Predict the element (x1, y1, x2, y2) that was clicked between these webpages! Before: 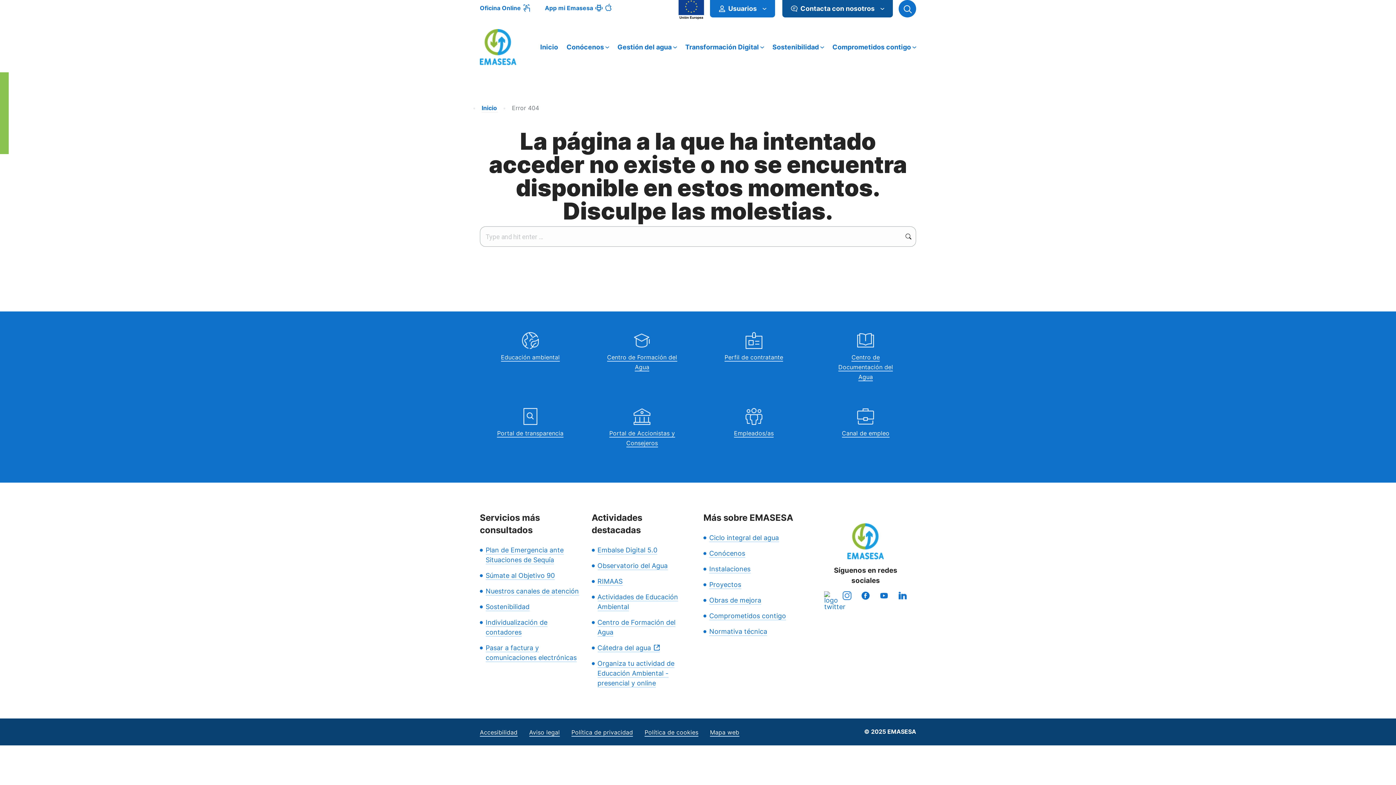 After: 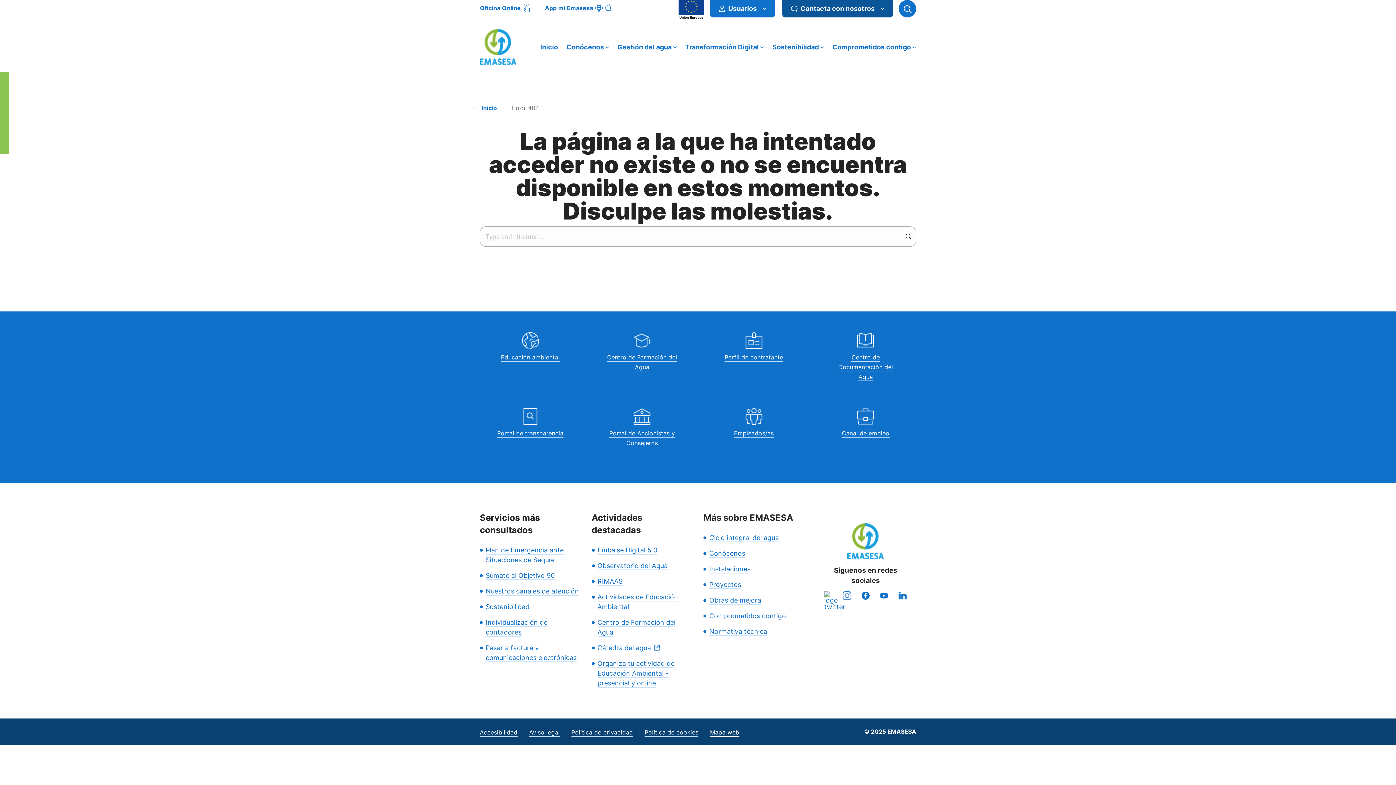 Action: bbox: (710, 728, 739, 736) label: Mapa web